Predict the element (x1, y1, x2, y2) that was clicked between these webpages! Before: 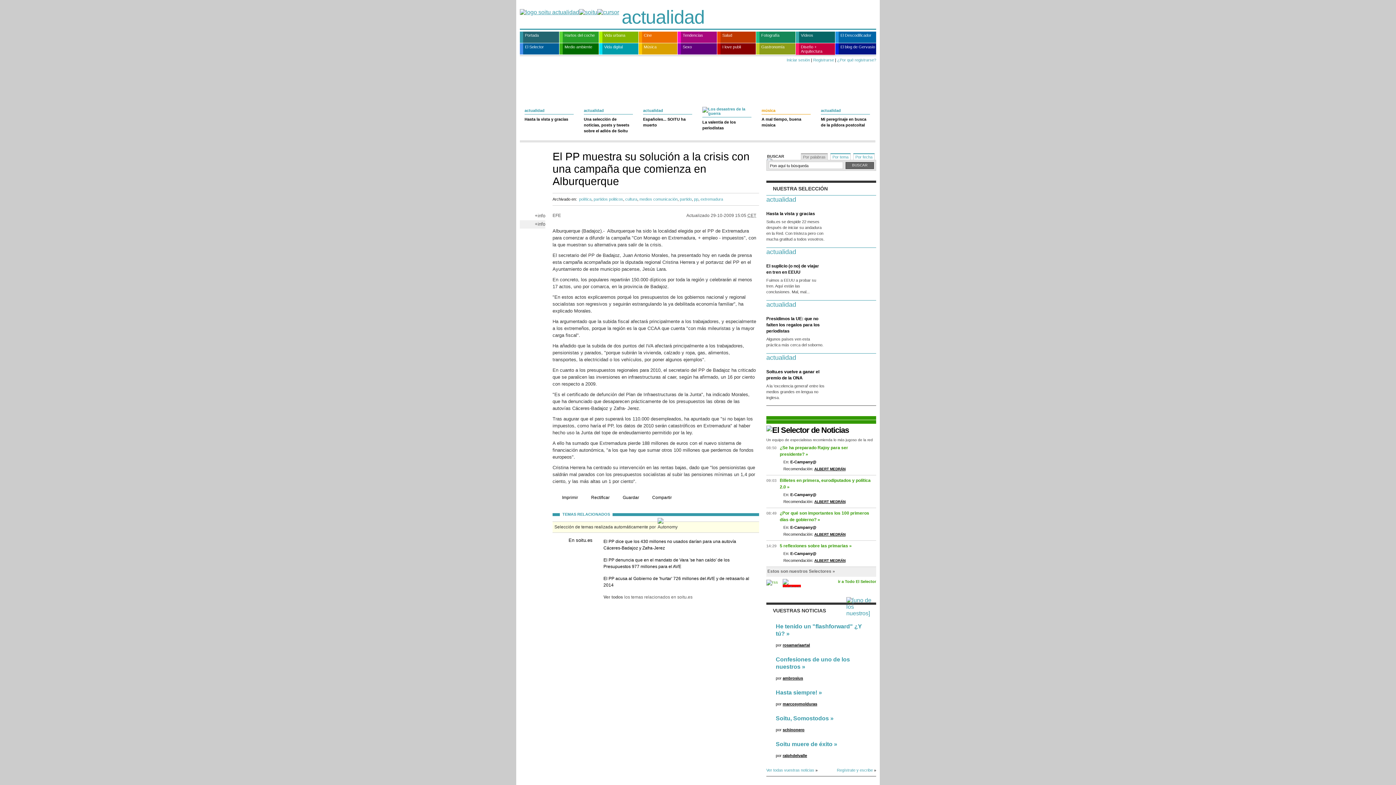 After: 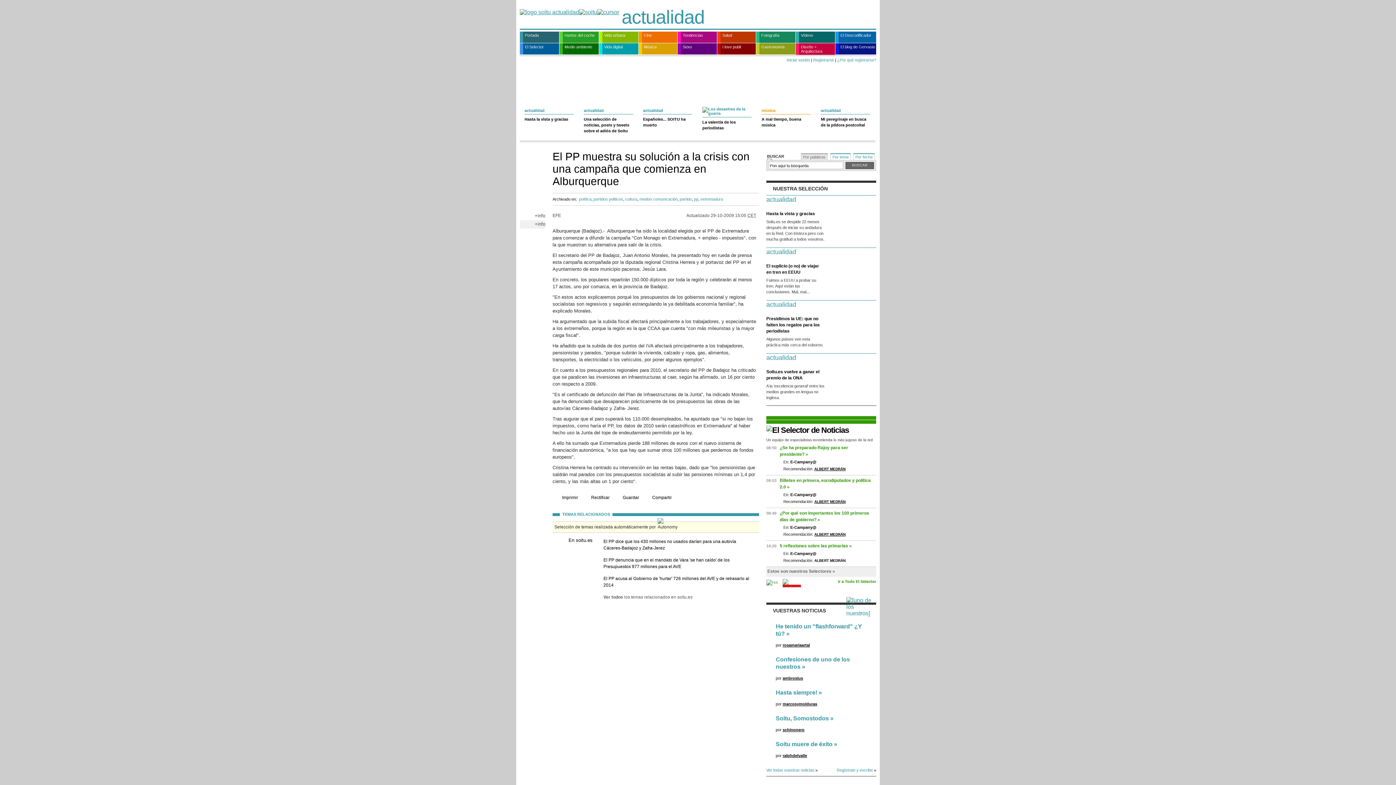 Action: label: ALBERT MEDRÁN bbox: (814, 558, 845, 562)